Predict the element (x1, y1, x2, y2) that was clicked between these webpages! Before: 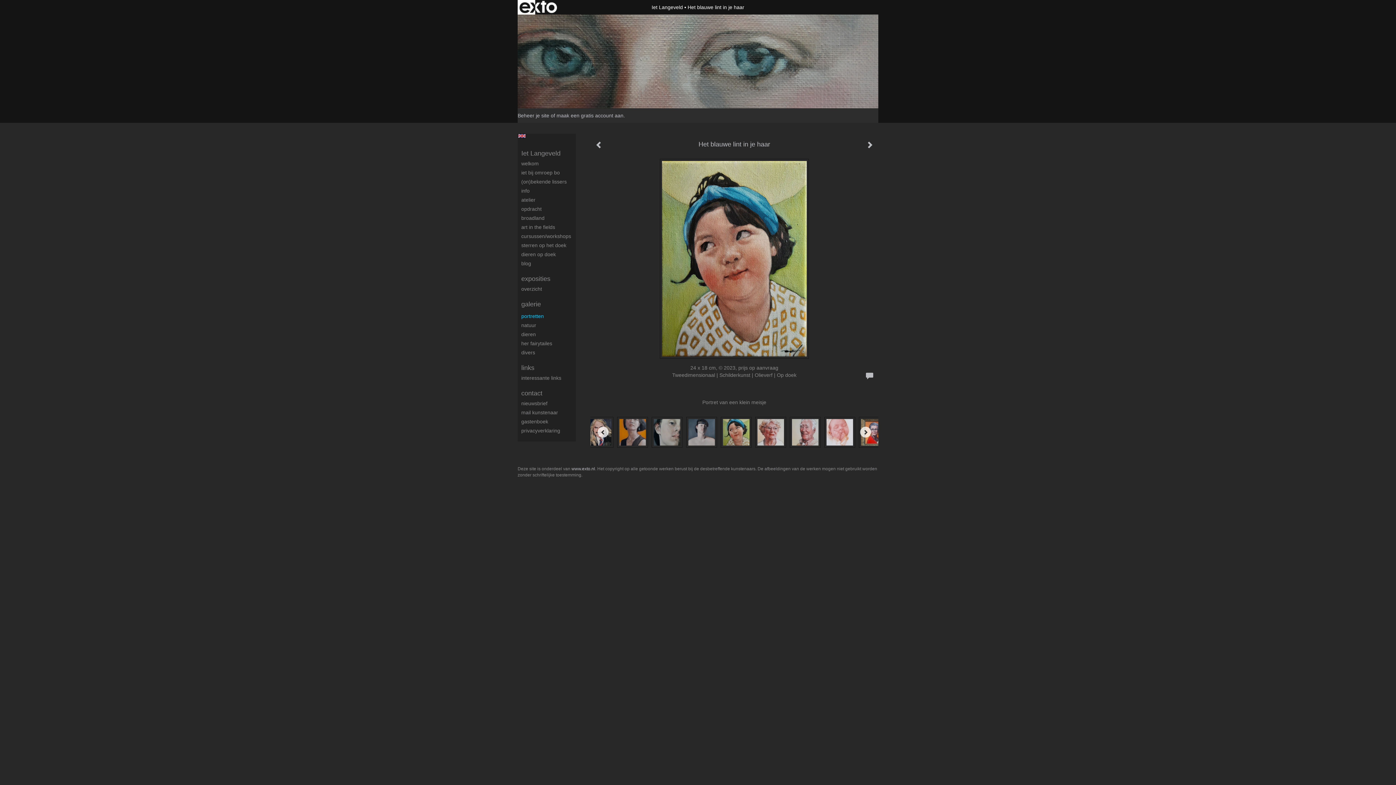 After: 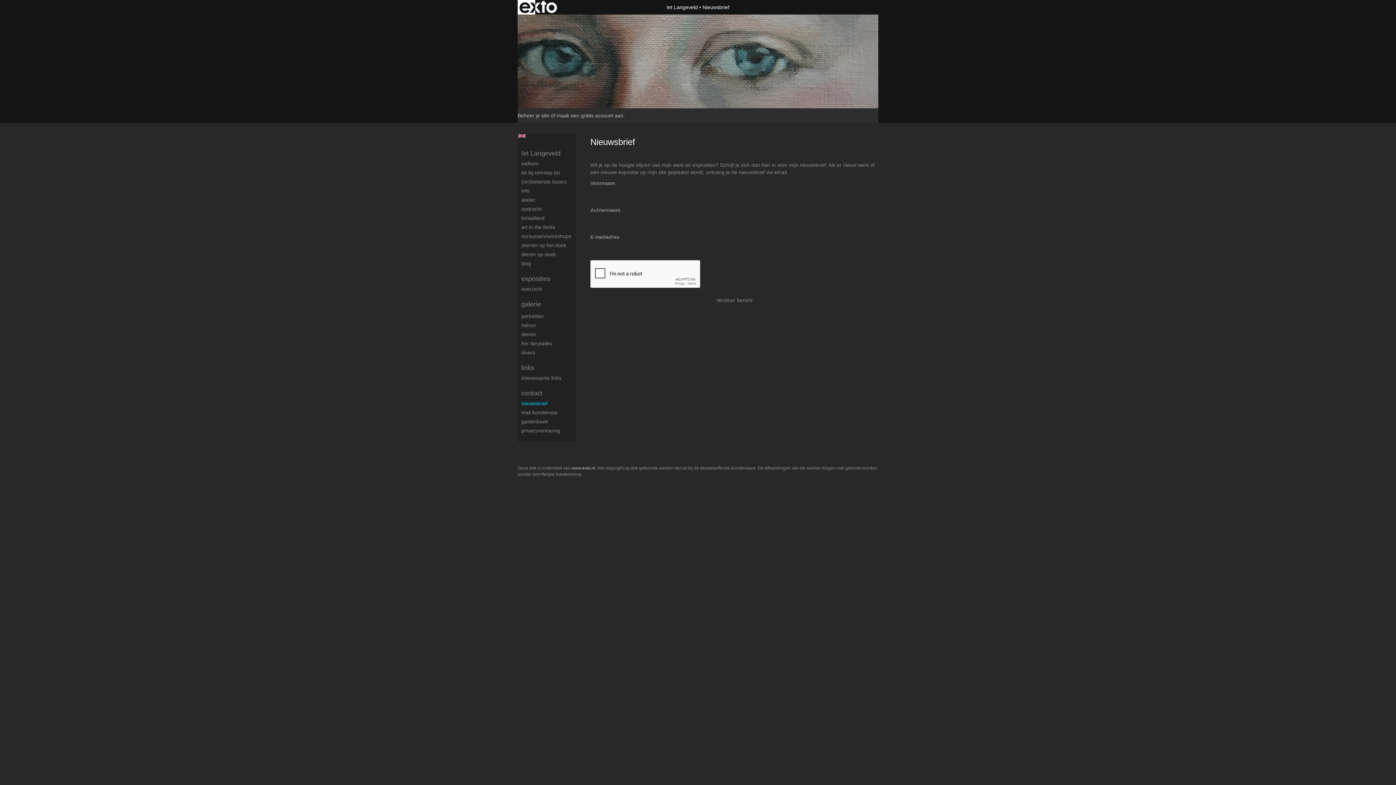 Action: bbox: (521, 399, 576, 407) label: nieuwsbrief